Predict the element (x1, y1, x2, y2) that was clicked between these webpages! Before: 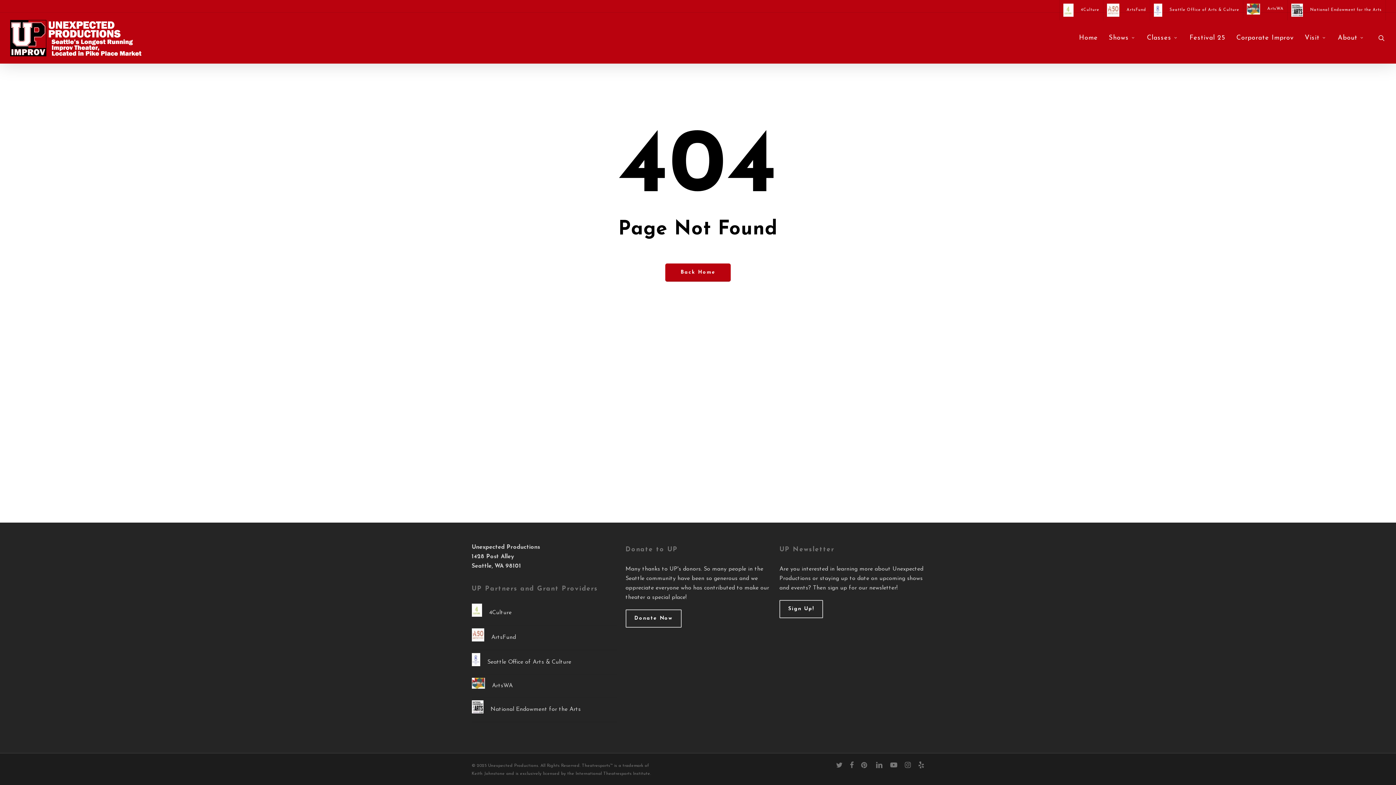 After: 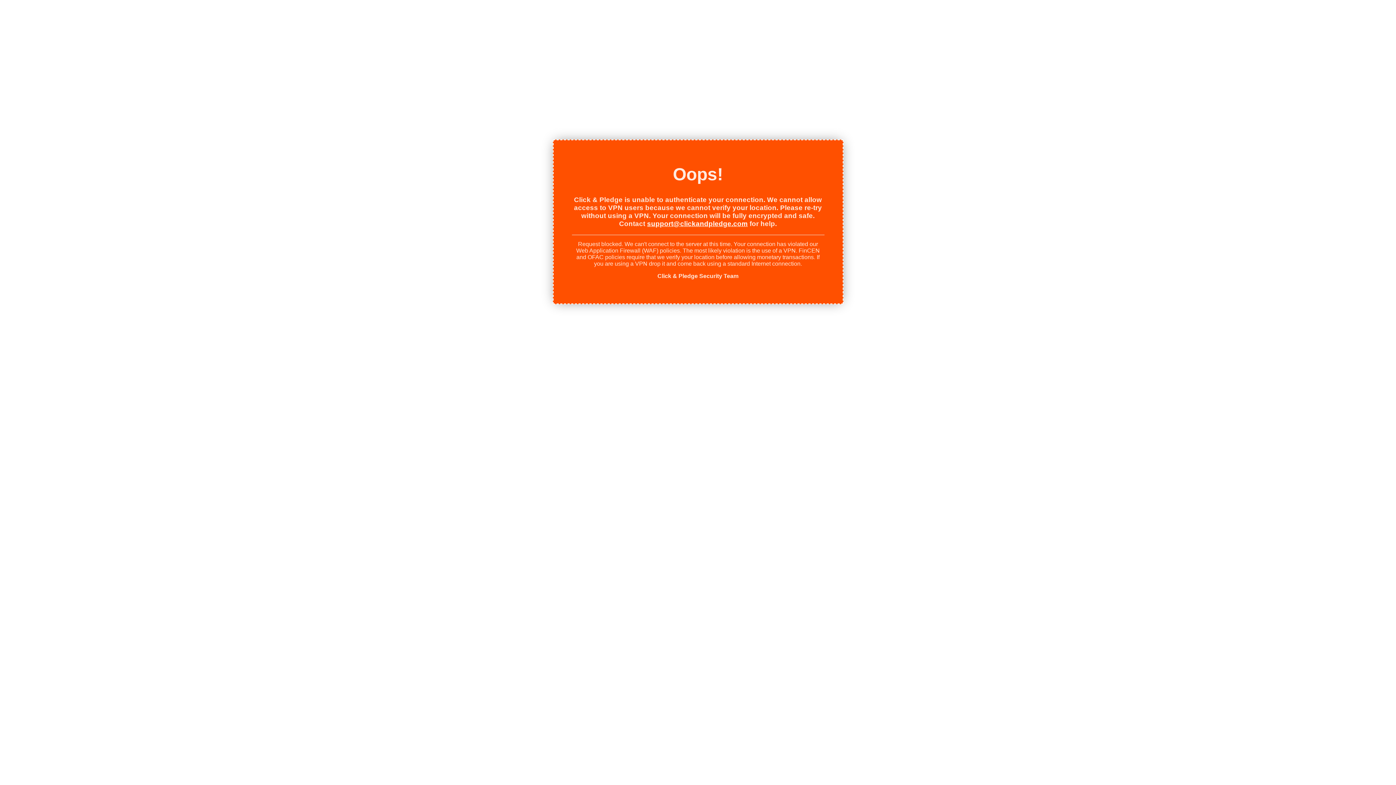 Action: bbox: (625, 609, 681, 628) label: Donate Now